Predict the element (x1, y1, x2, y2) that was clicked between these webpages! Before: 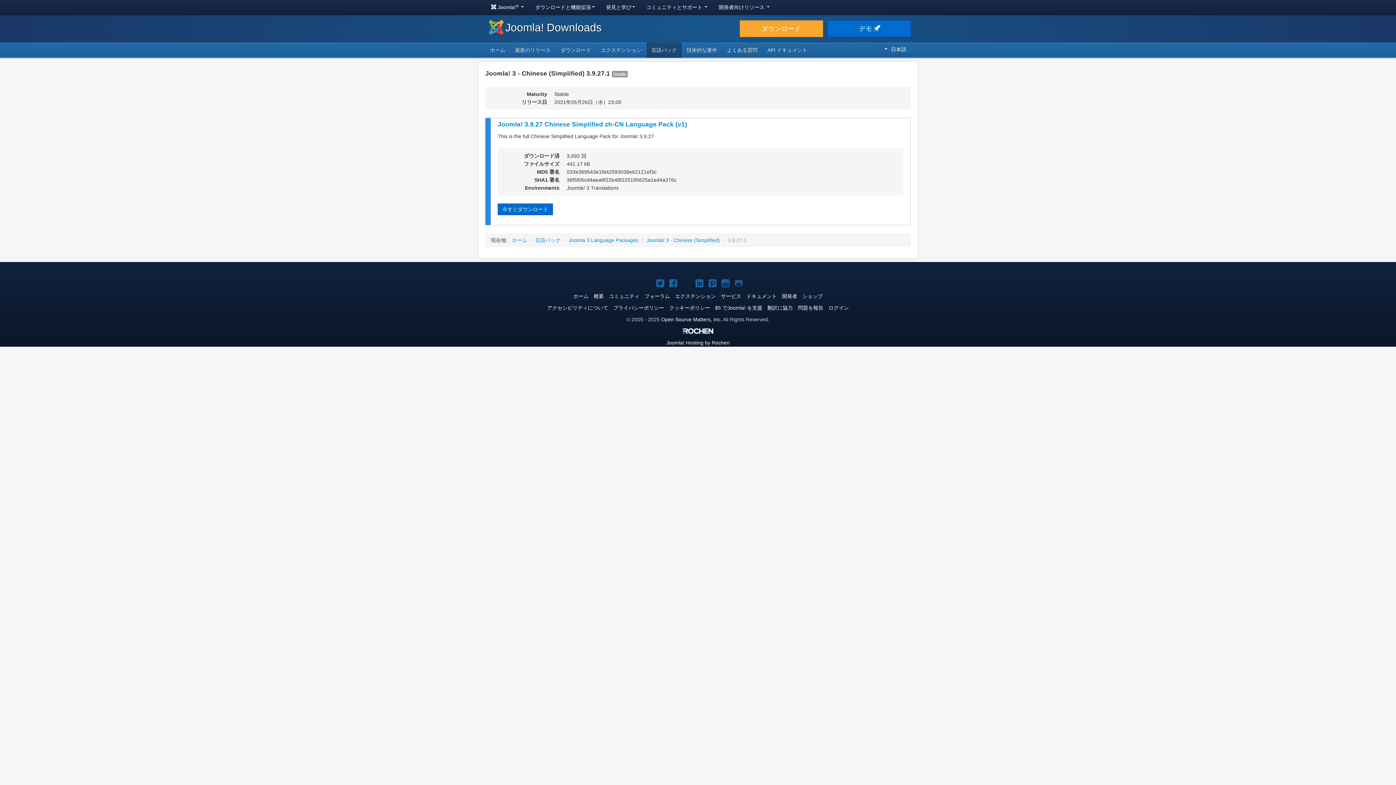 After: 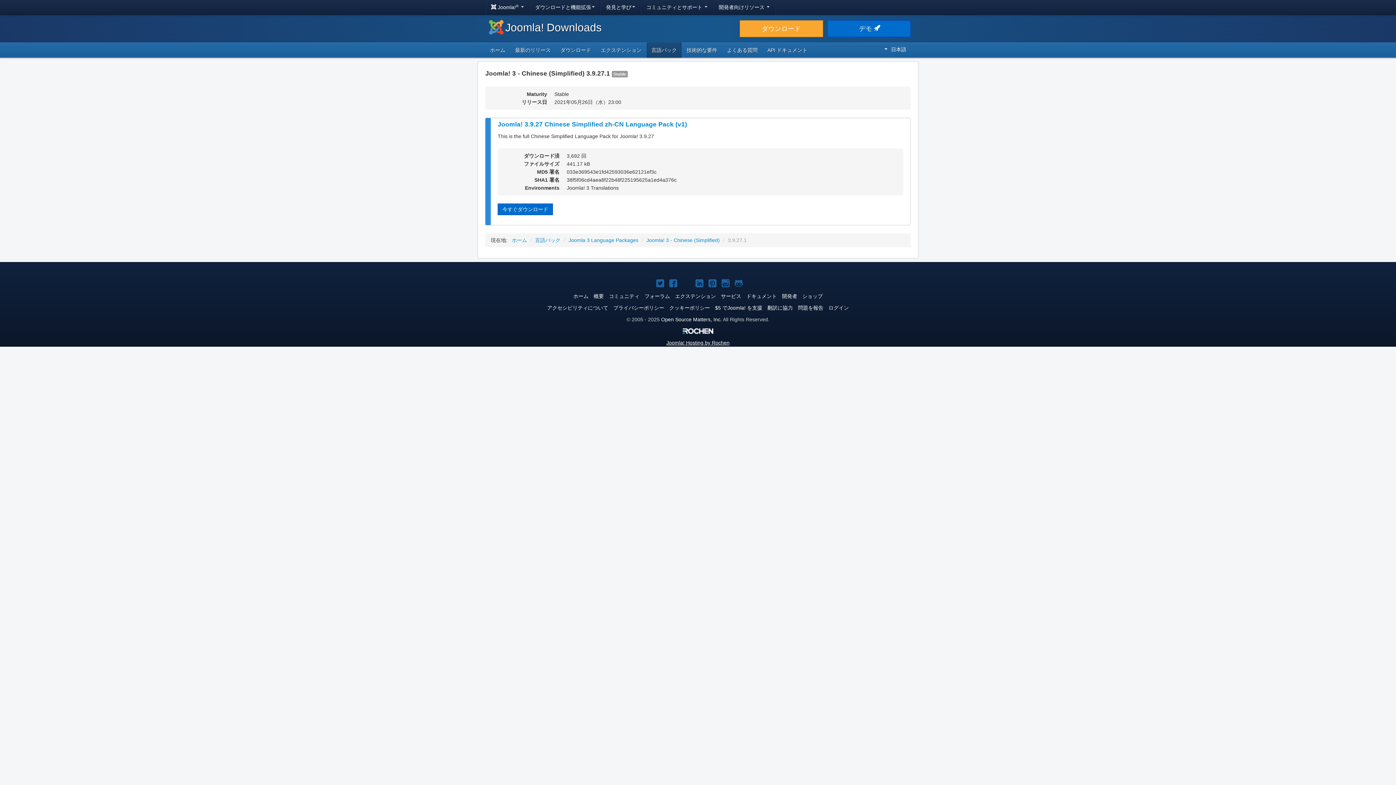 Action: label: Joomla! Hosting by Rochen bbox: (666, 340, 729, 345)